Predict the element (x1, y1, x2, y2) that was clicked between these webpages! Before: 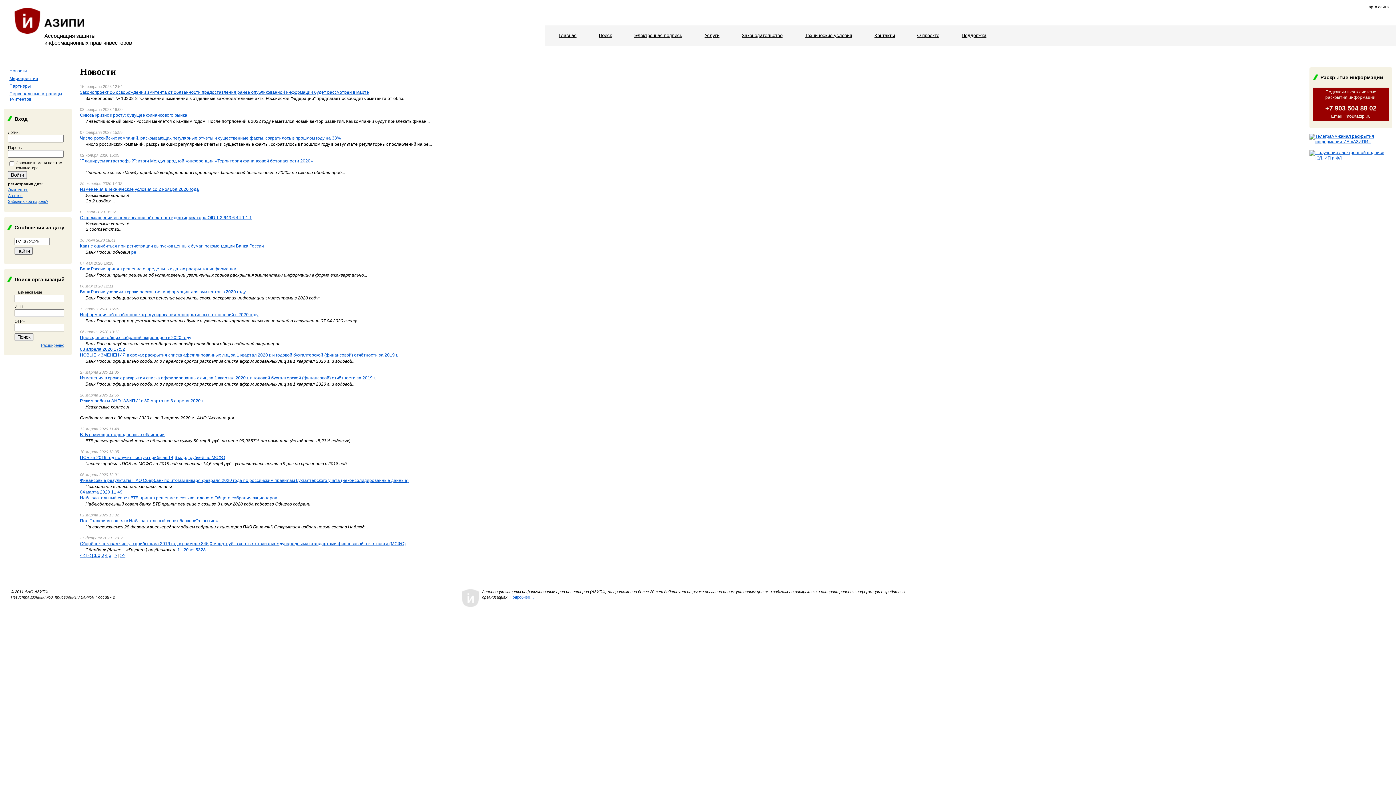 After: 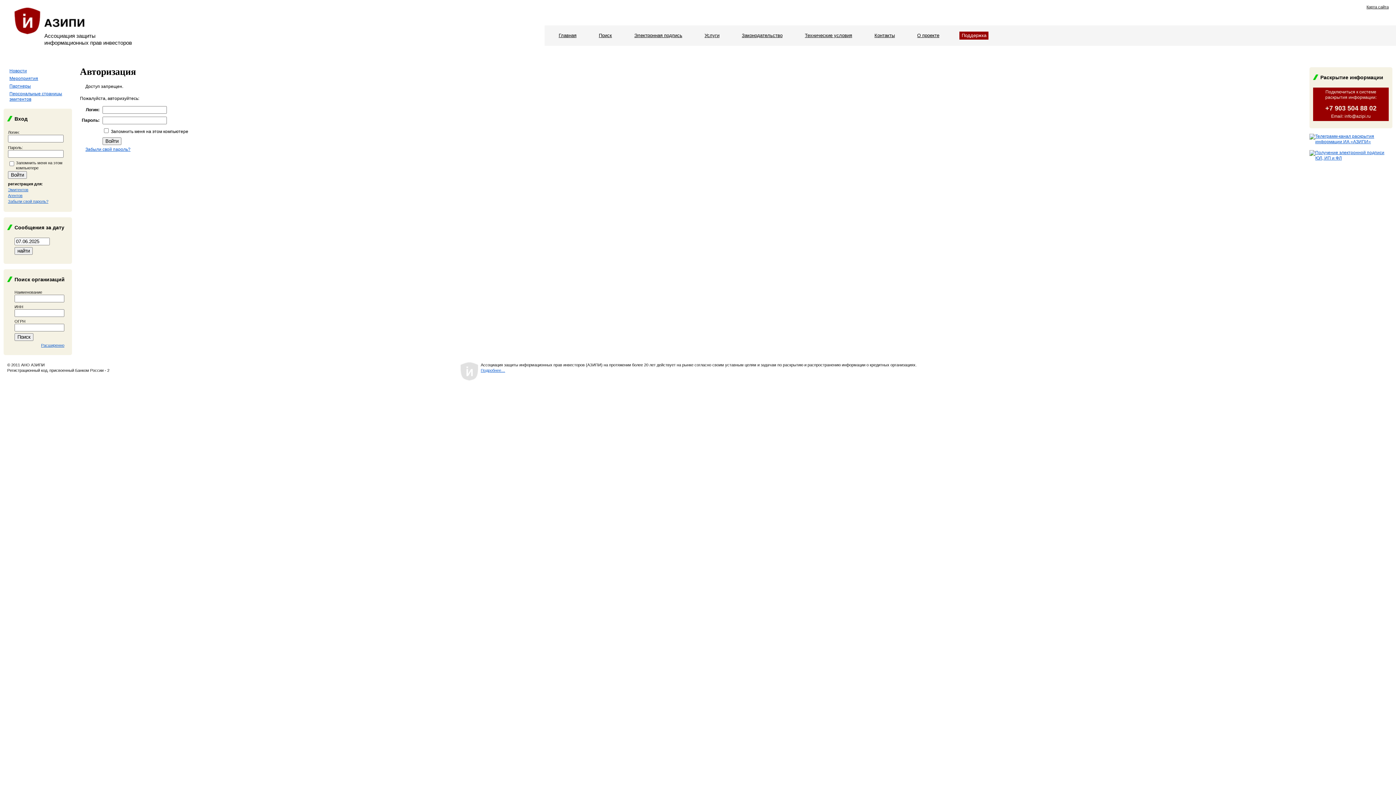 Action: bbox: (959, 31, 988, 39) label: Поддержка